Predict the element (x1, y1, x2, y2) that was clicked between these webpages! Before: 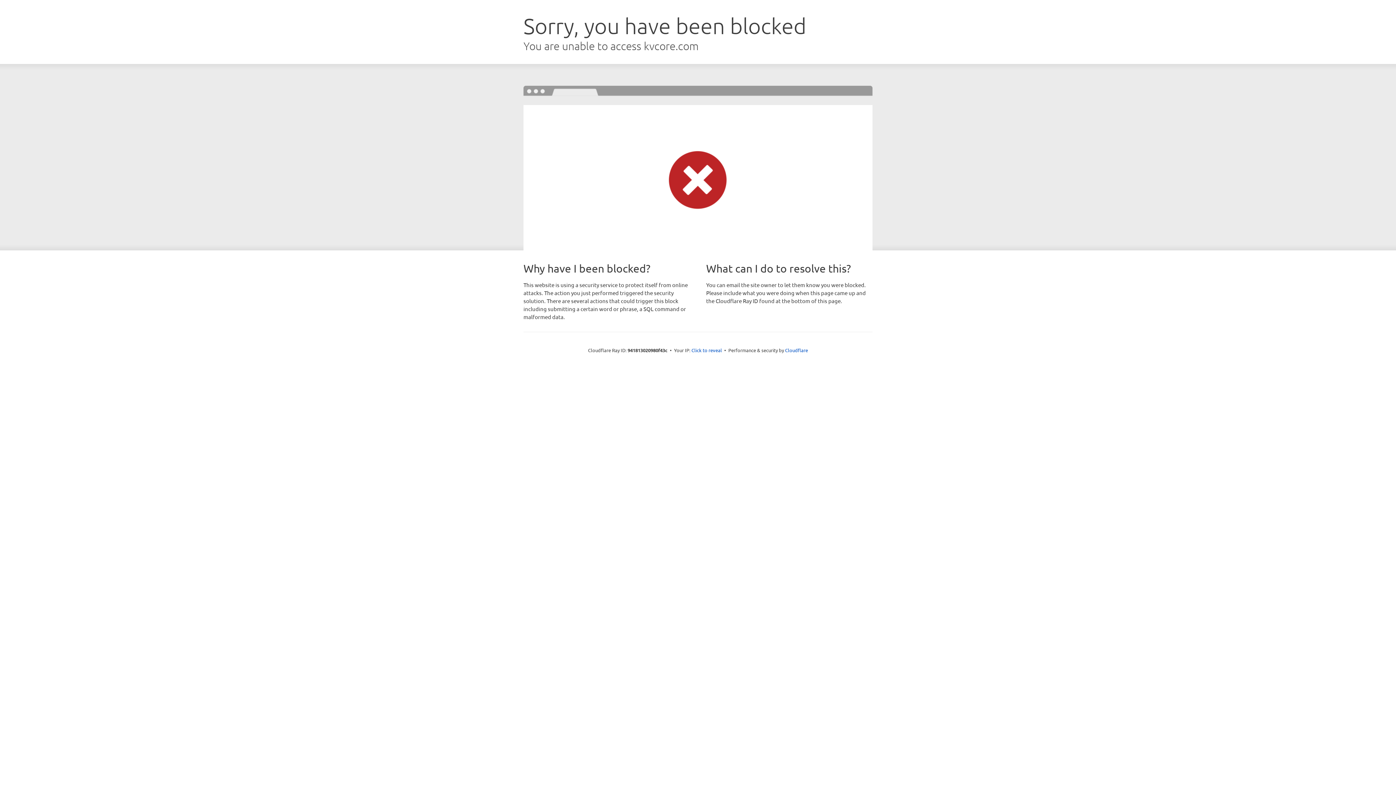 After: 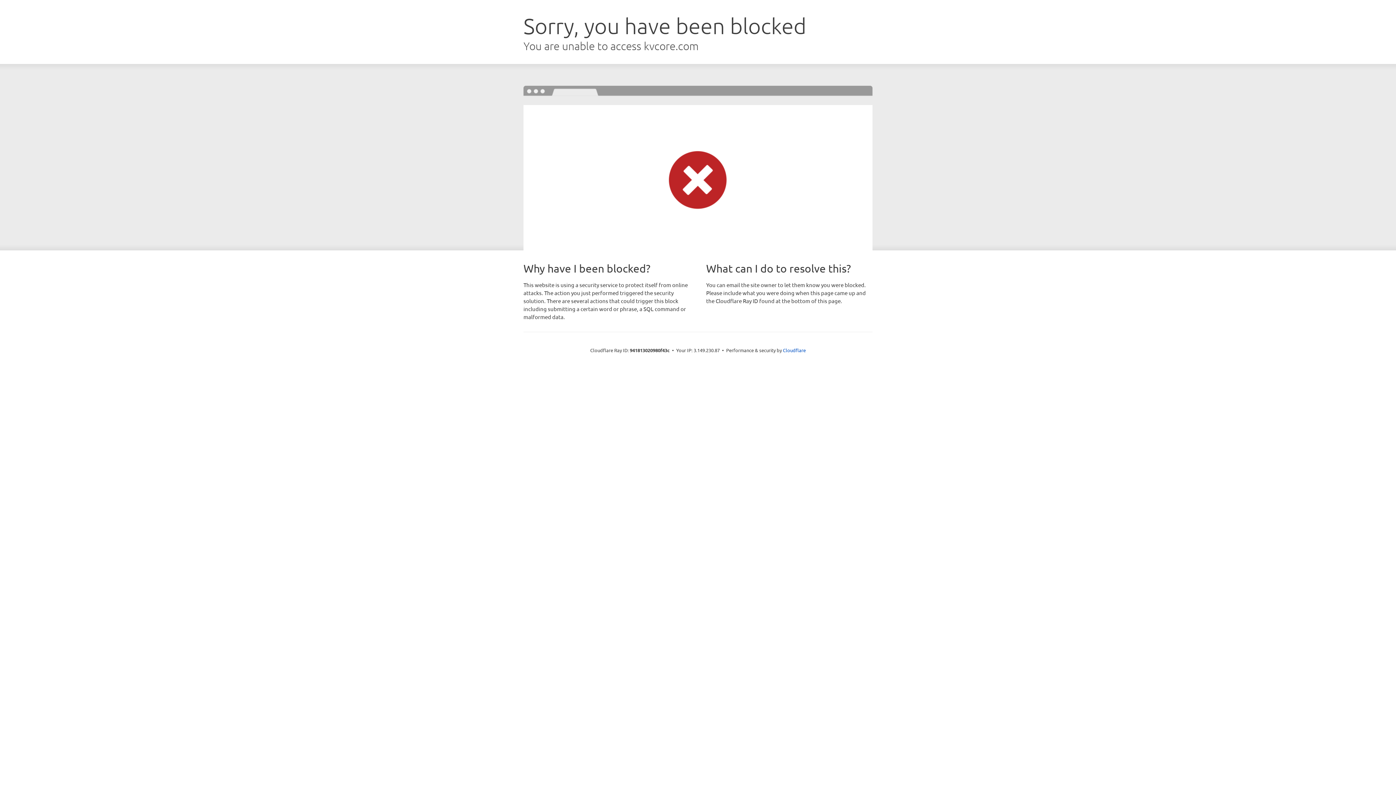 Action: label: Click to reveal bbox: (691, 346, 722, 353)